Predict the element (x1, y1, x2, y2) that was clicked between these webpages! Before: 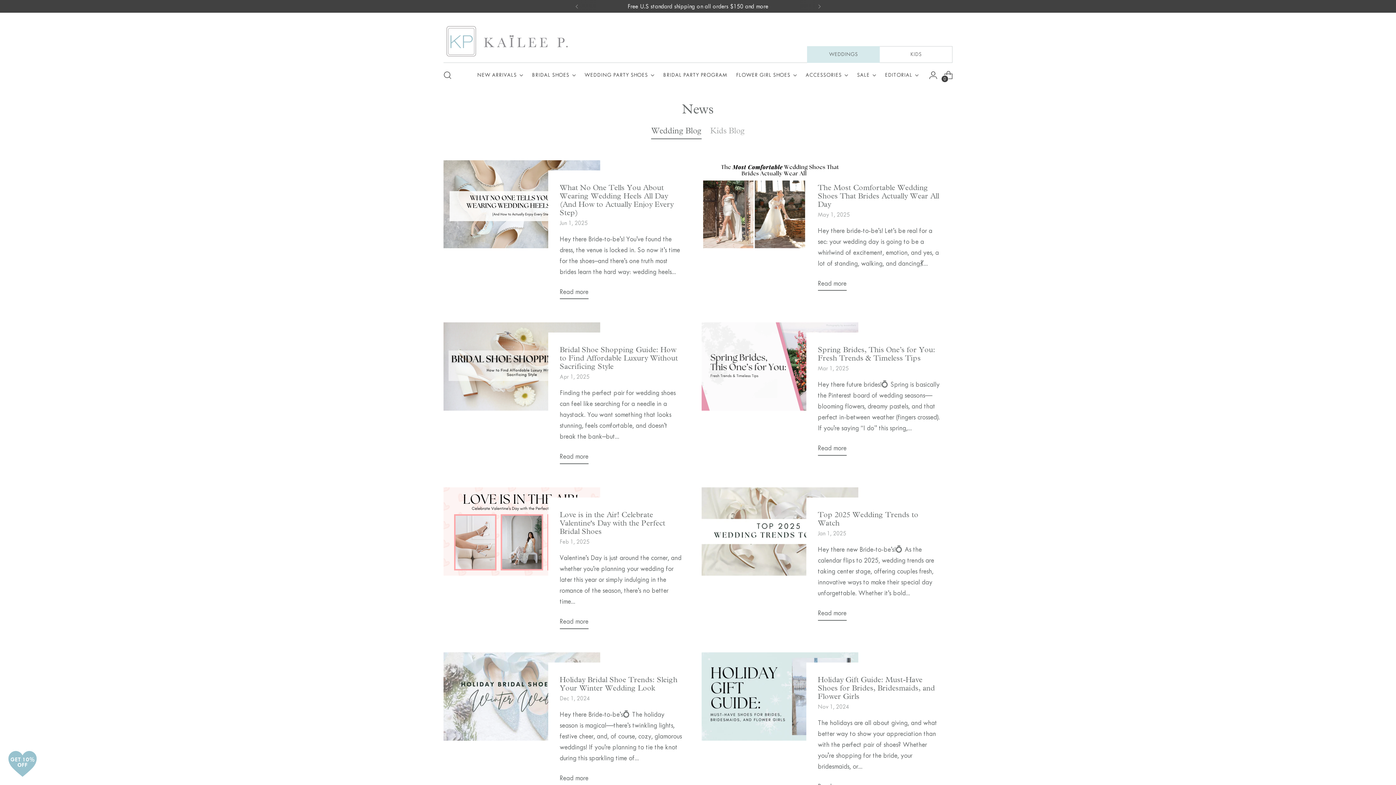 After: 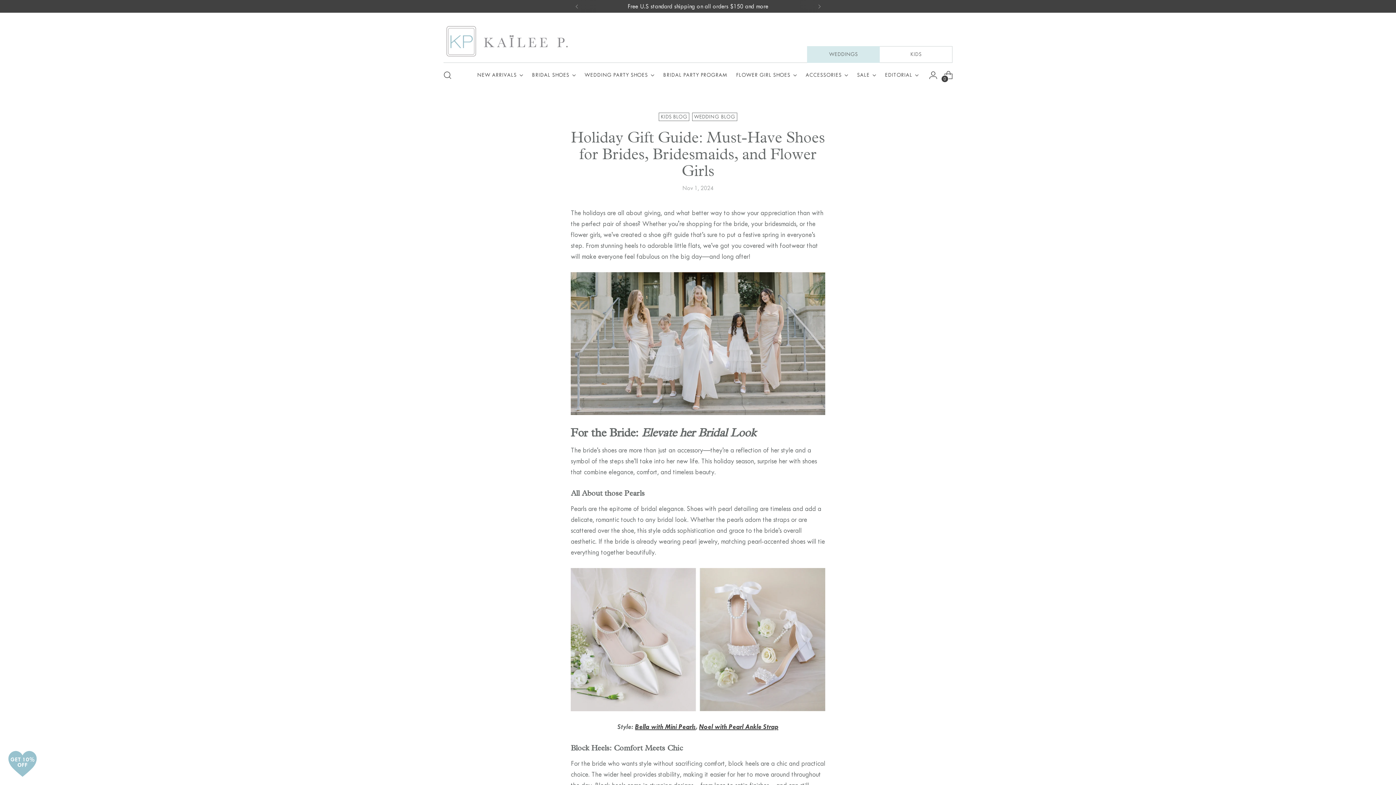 Action: label: Holiday Gift Guide: Must-Have Shoes for Brides, Bridesmaids, and Flower Girls bbox: (818, 675, 935, 701)